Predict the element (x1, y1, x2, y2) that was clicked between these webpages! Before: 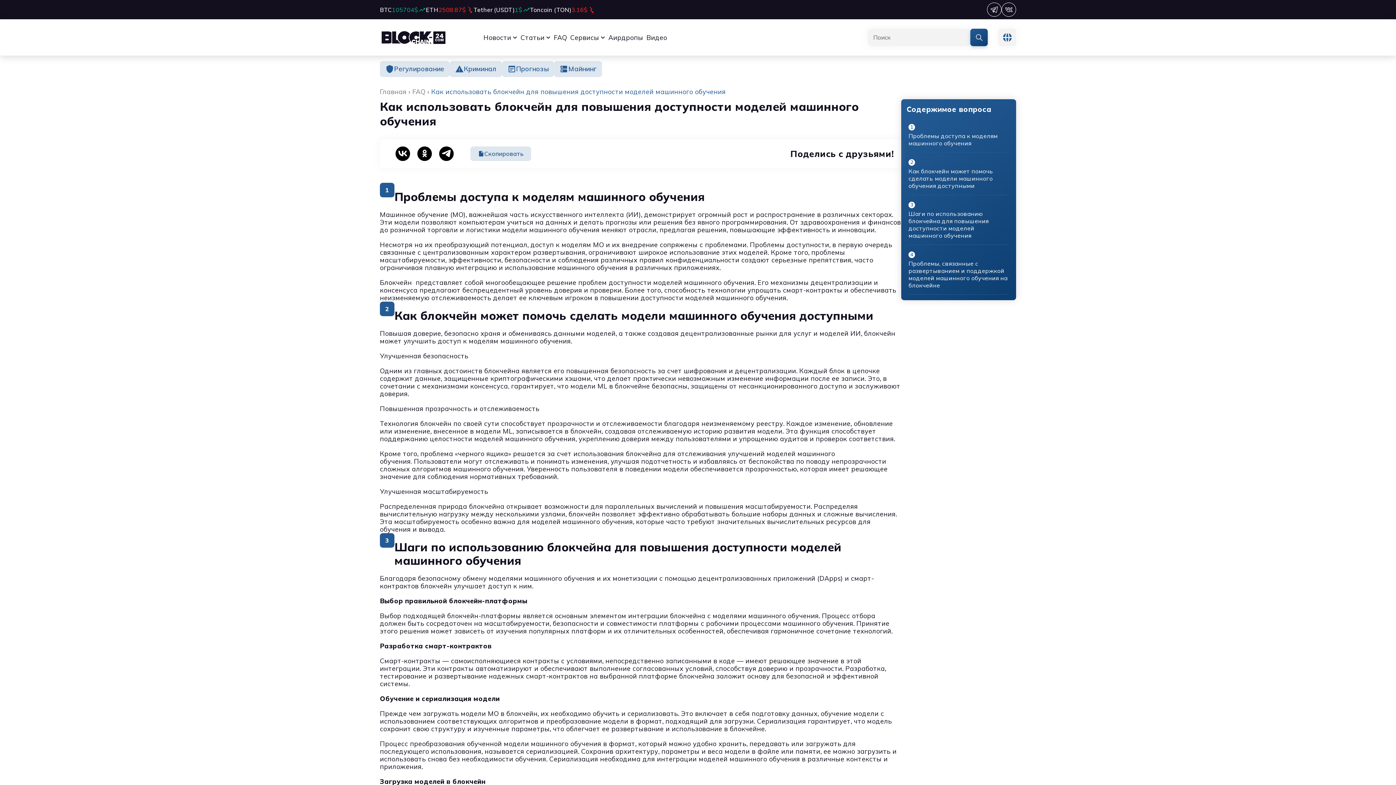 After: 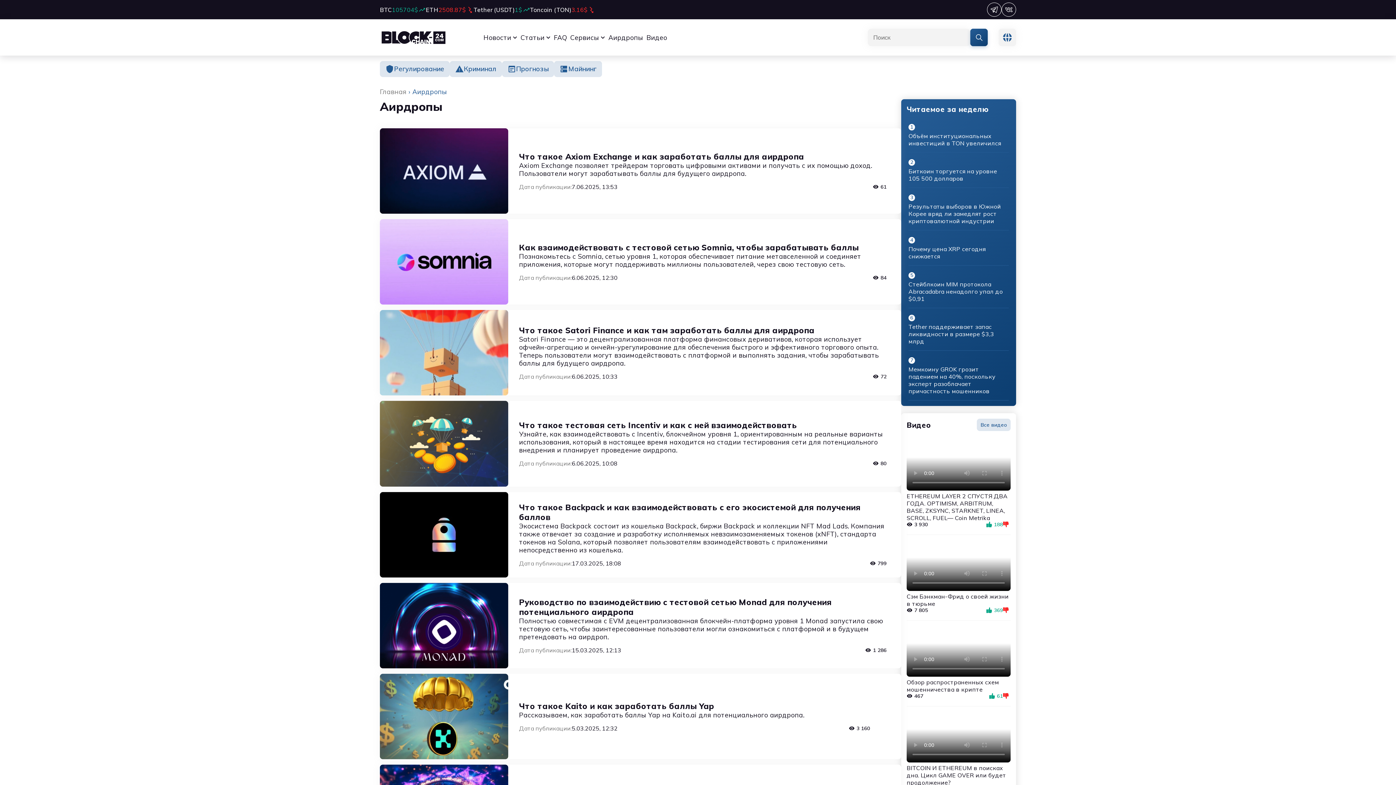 Action: bbox: (608, 33, 643, 41) label: Аирдропы